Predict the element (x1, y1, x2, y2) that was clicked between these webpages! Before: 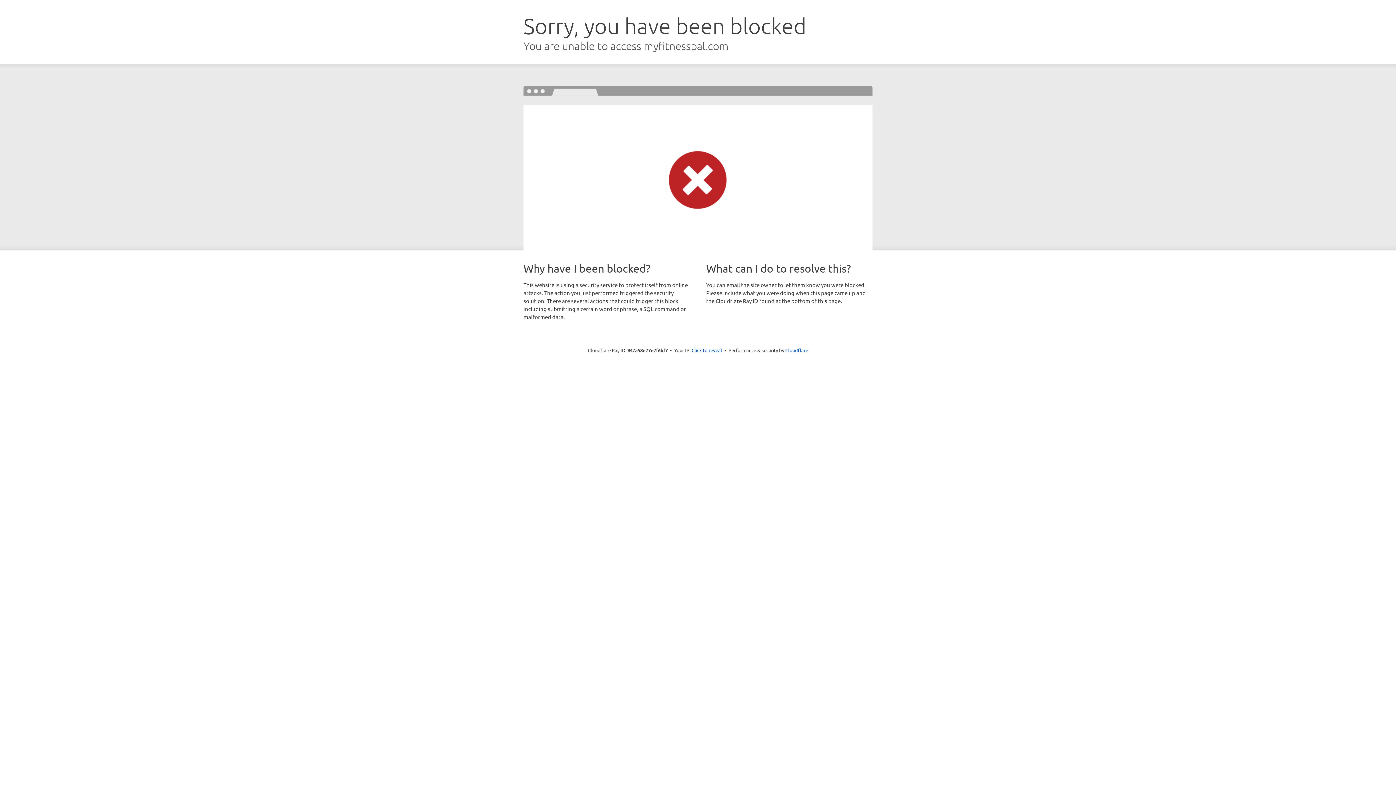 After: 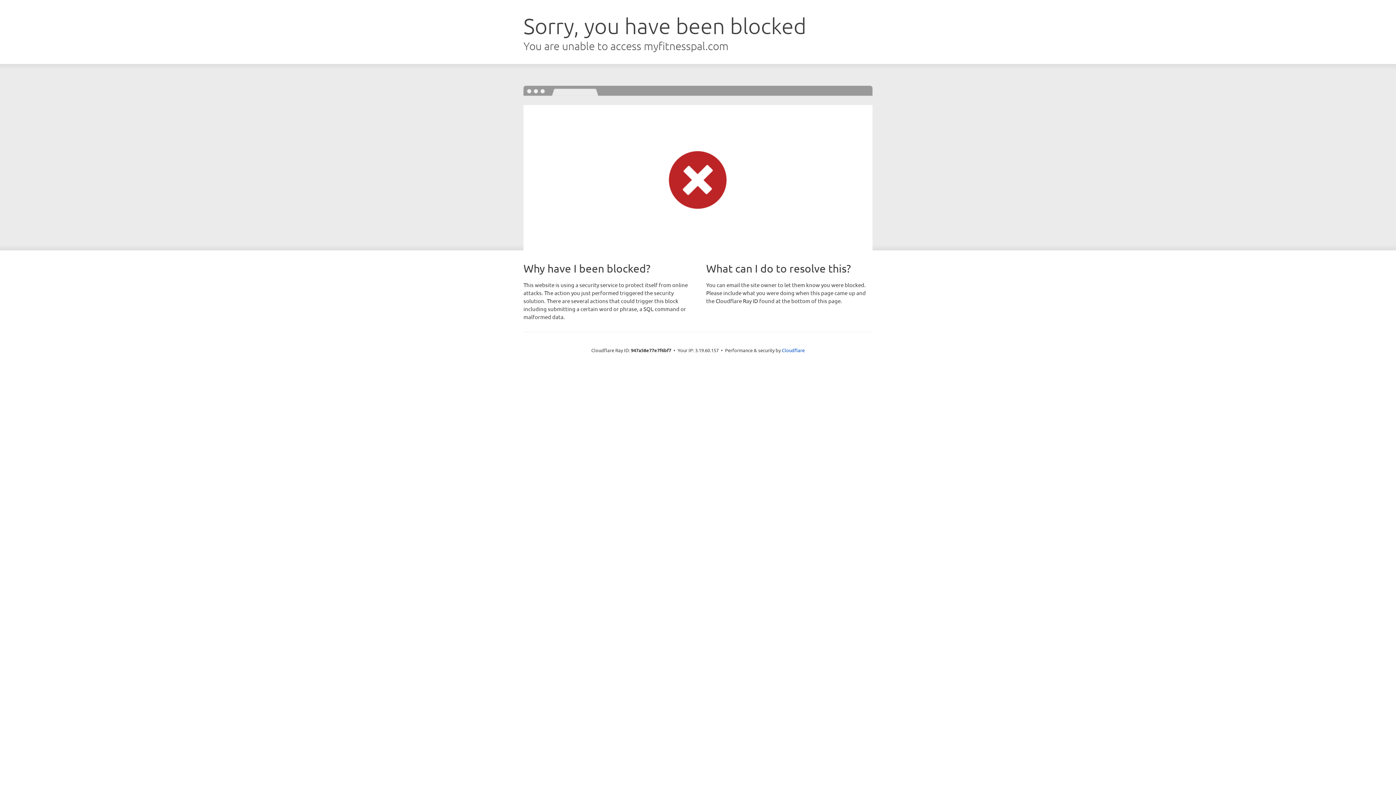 Action: label: Click to reveal bbox: (691, 346, 722, 353)